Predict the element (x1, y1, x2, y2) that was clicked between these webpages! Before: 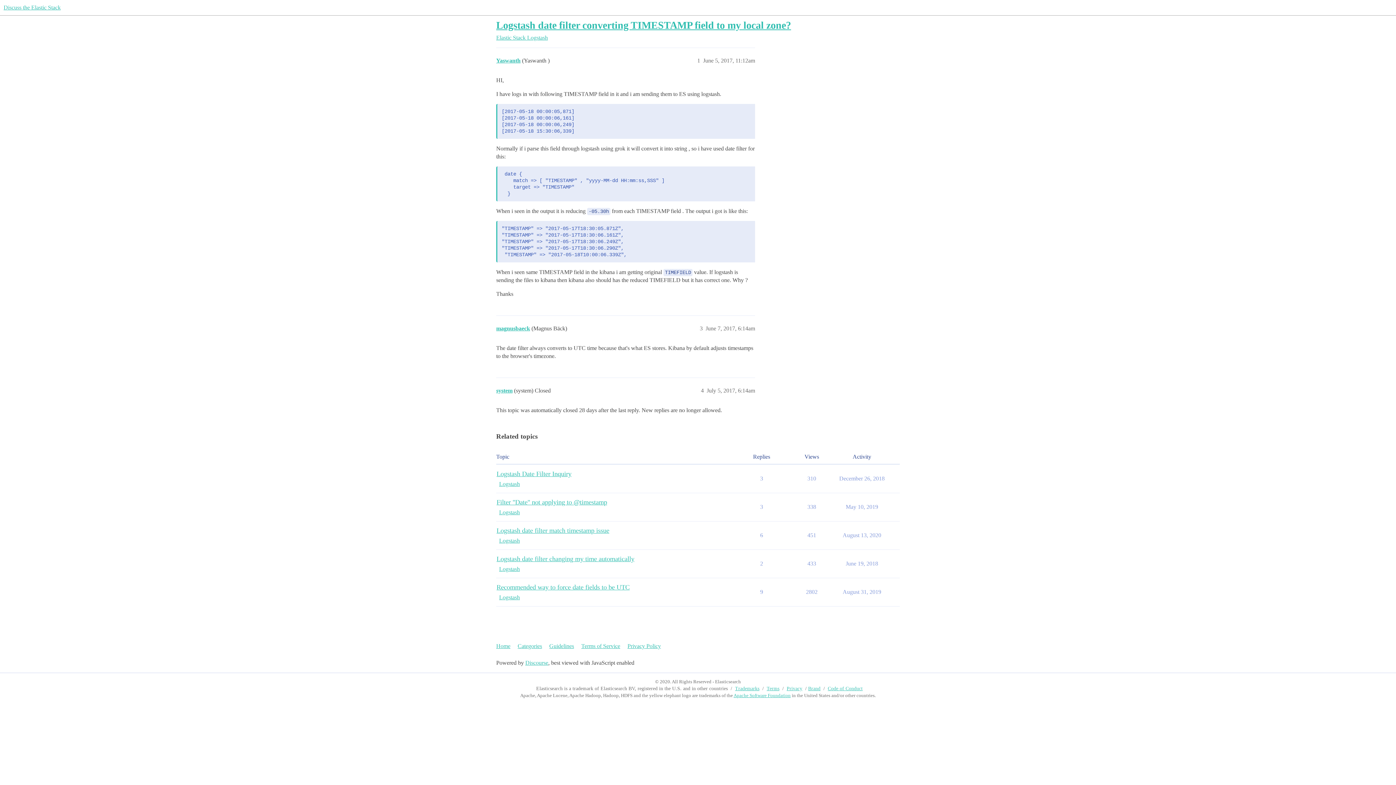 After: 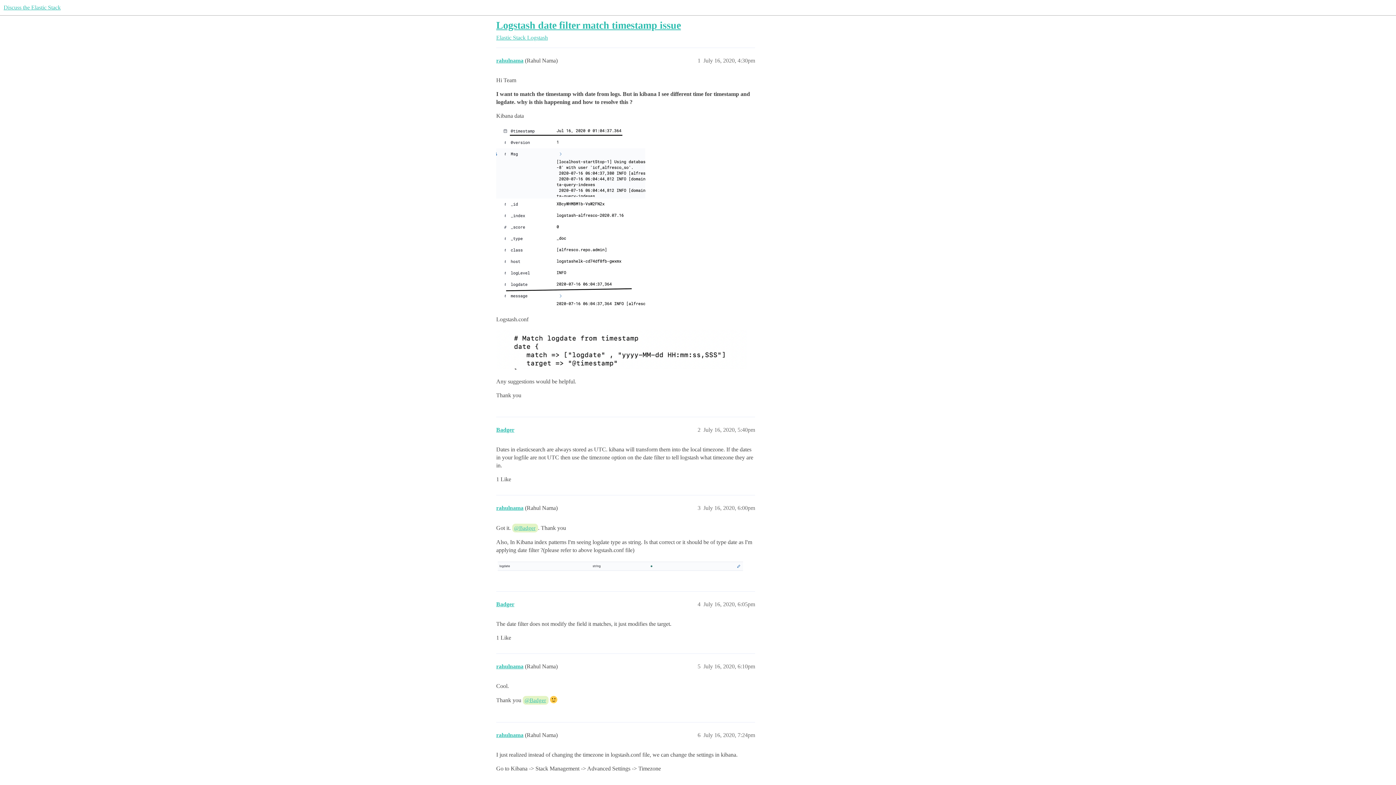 Action: bbox: (496, 527, 609, 534) label: Logstash date filter match timestamp issue